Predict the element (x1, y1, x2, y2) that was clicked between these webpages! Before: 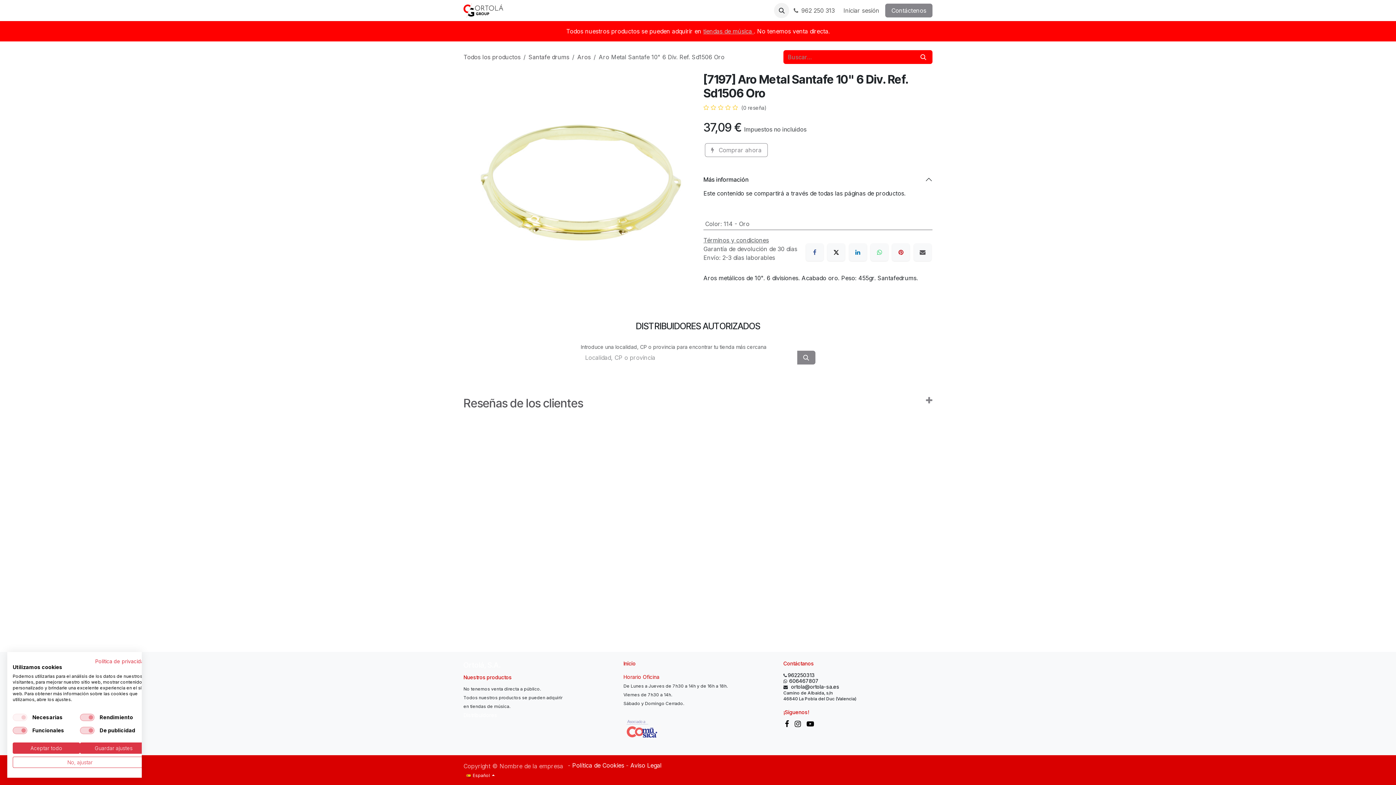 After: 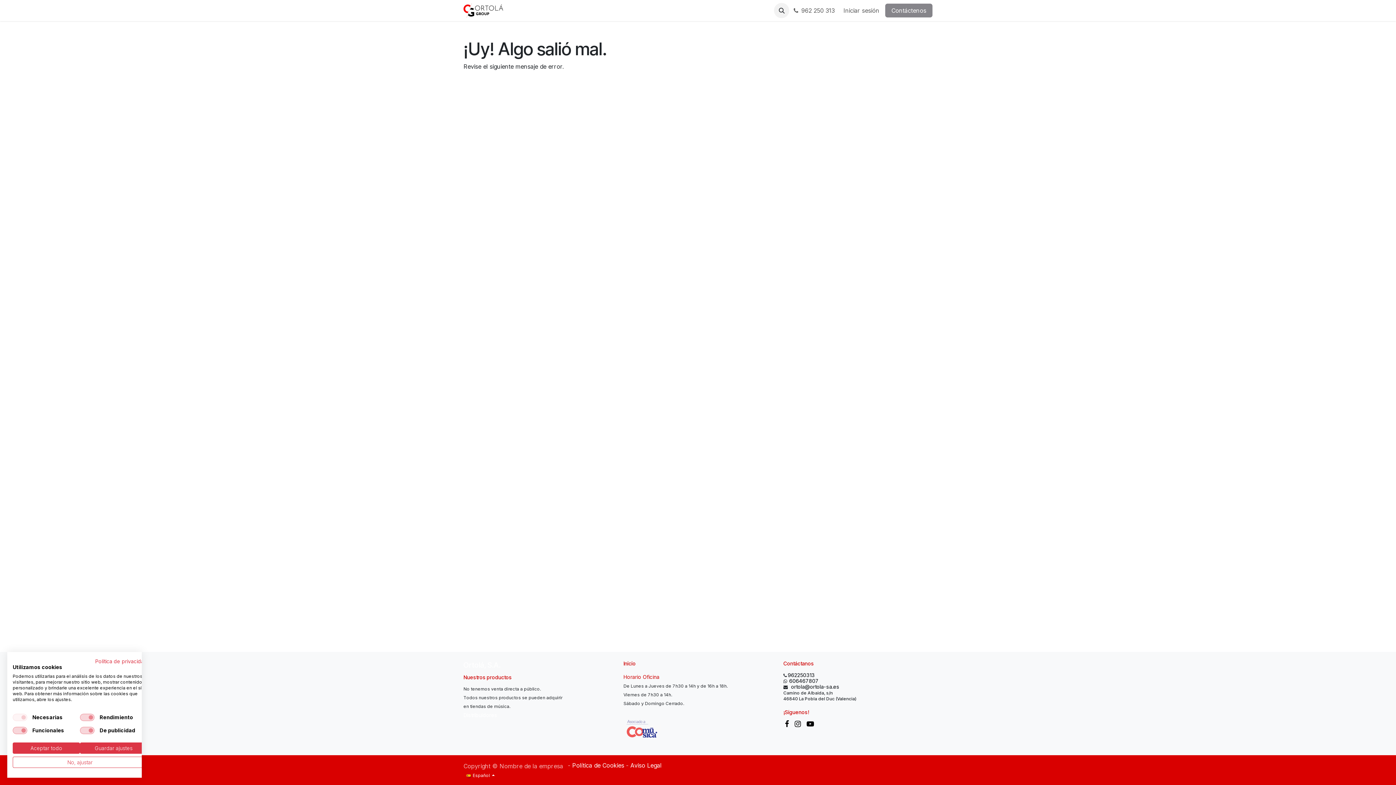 Action: bbox: (797, 350, 815, 364) label: Buscar